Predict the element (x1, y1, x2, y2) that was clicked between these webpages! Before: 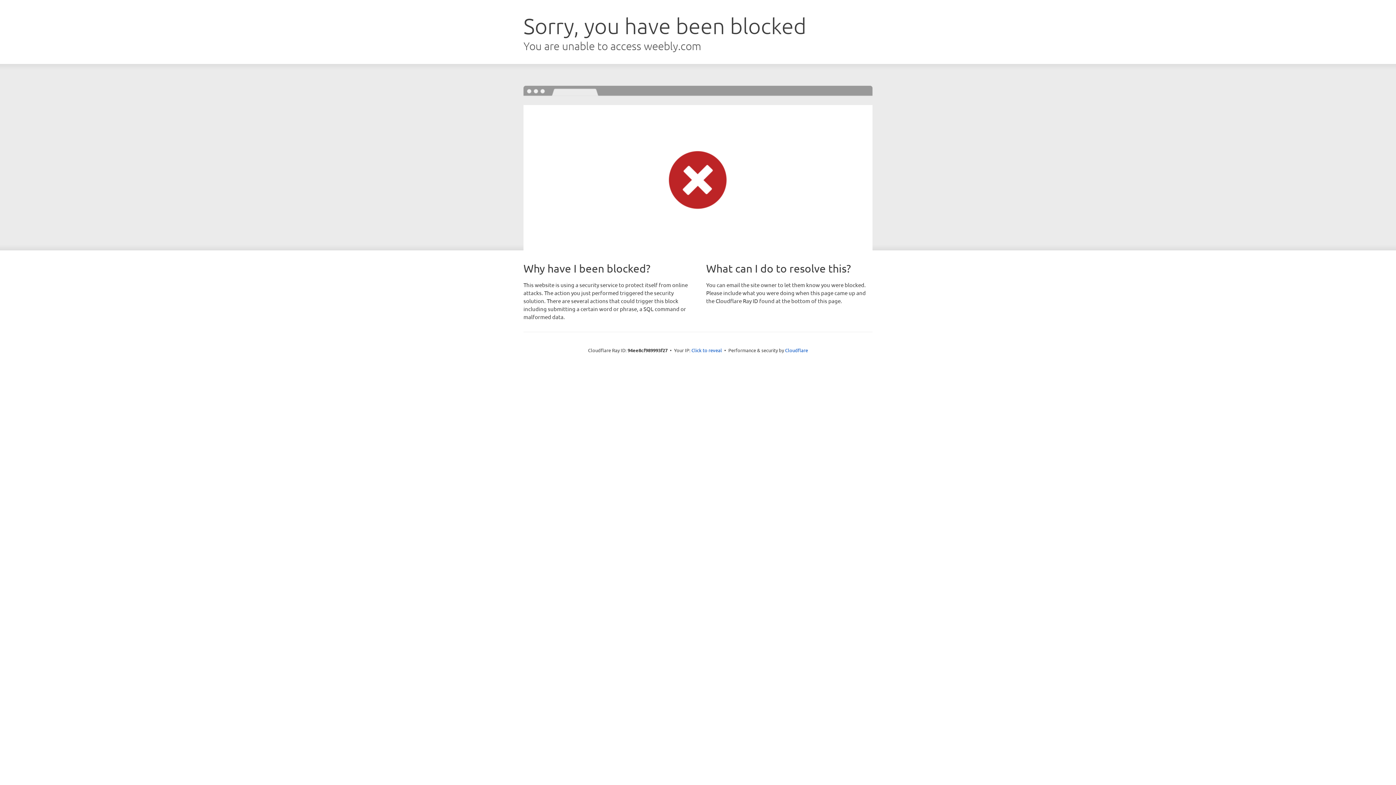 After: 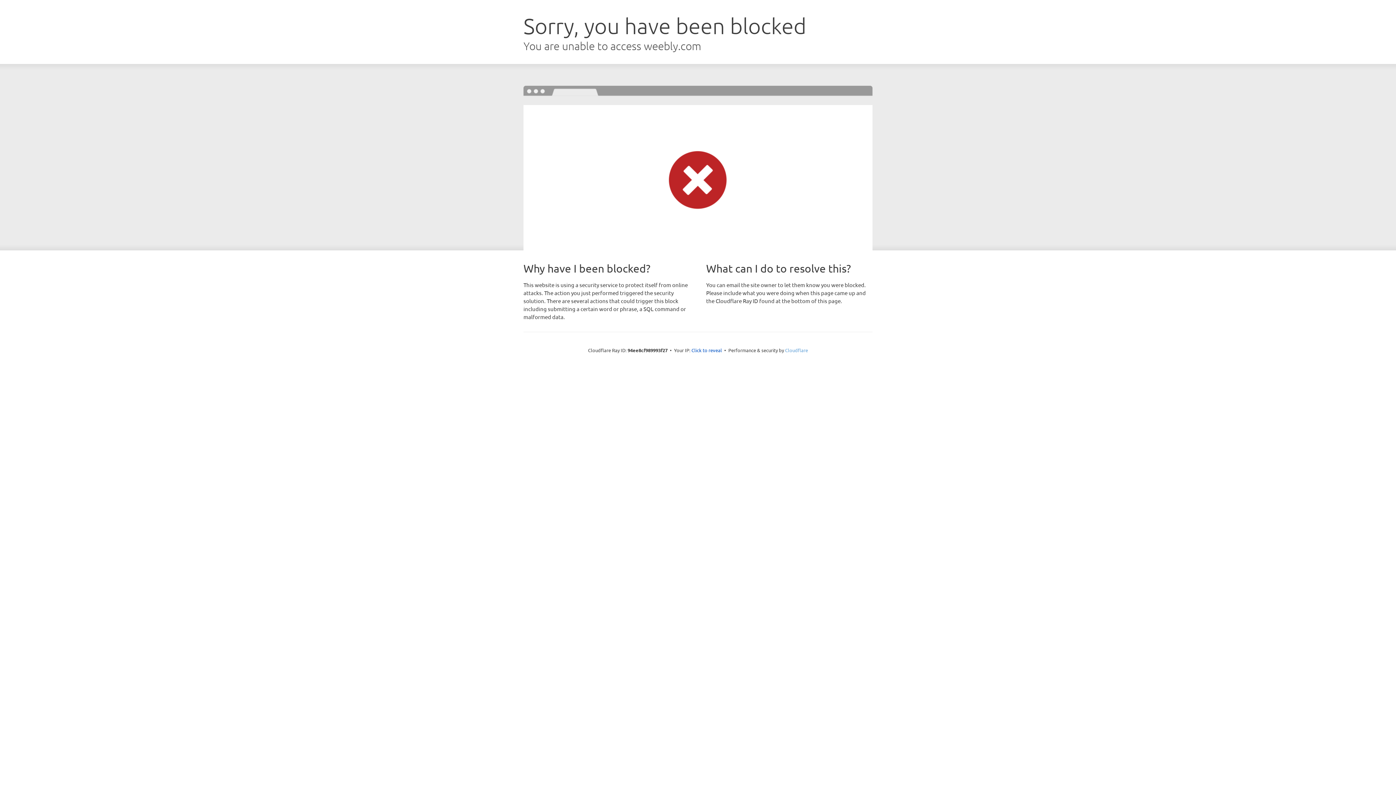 Action: label: Cloudflare bbox: (785, 347, 808, 353)